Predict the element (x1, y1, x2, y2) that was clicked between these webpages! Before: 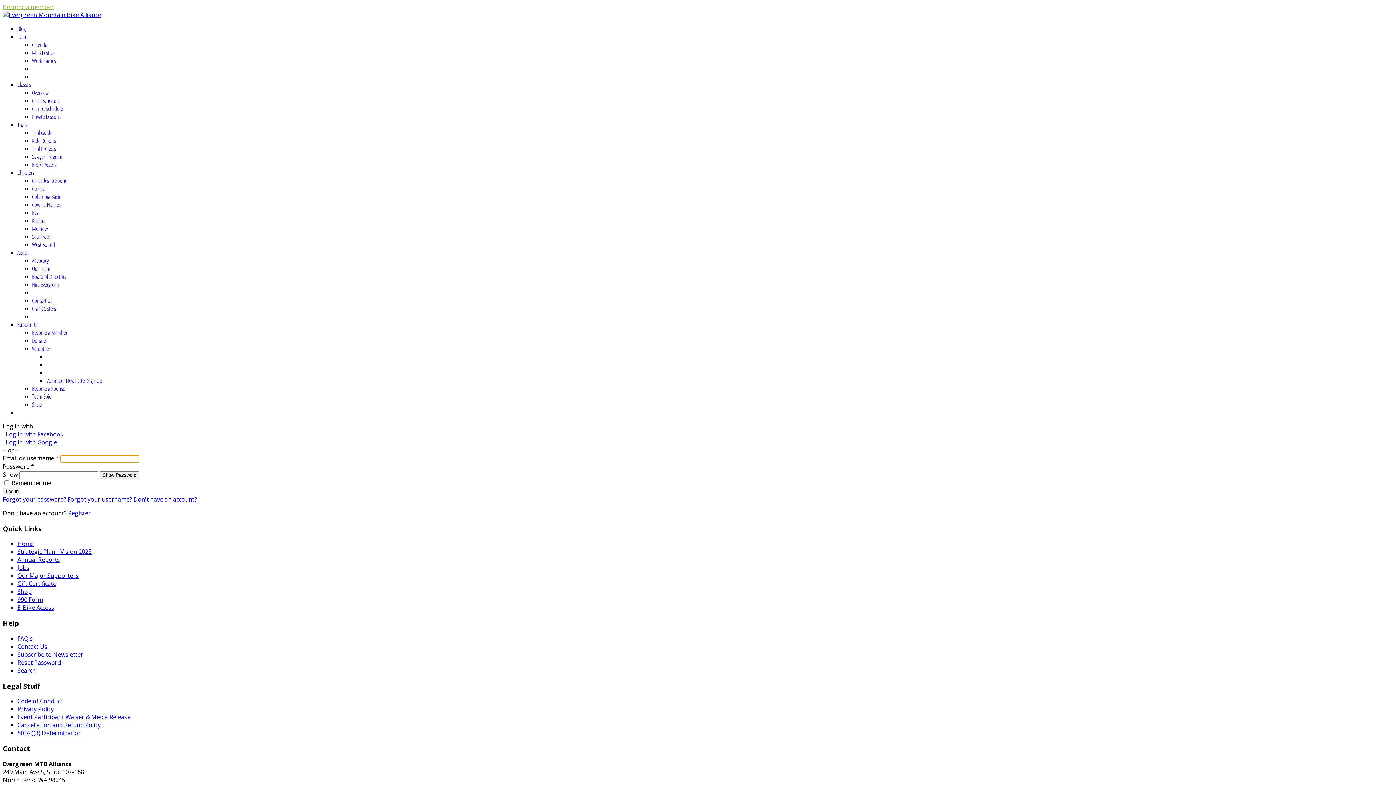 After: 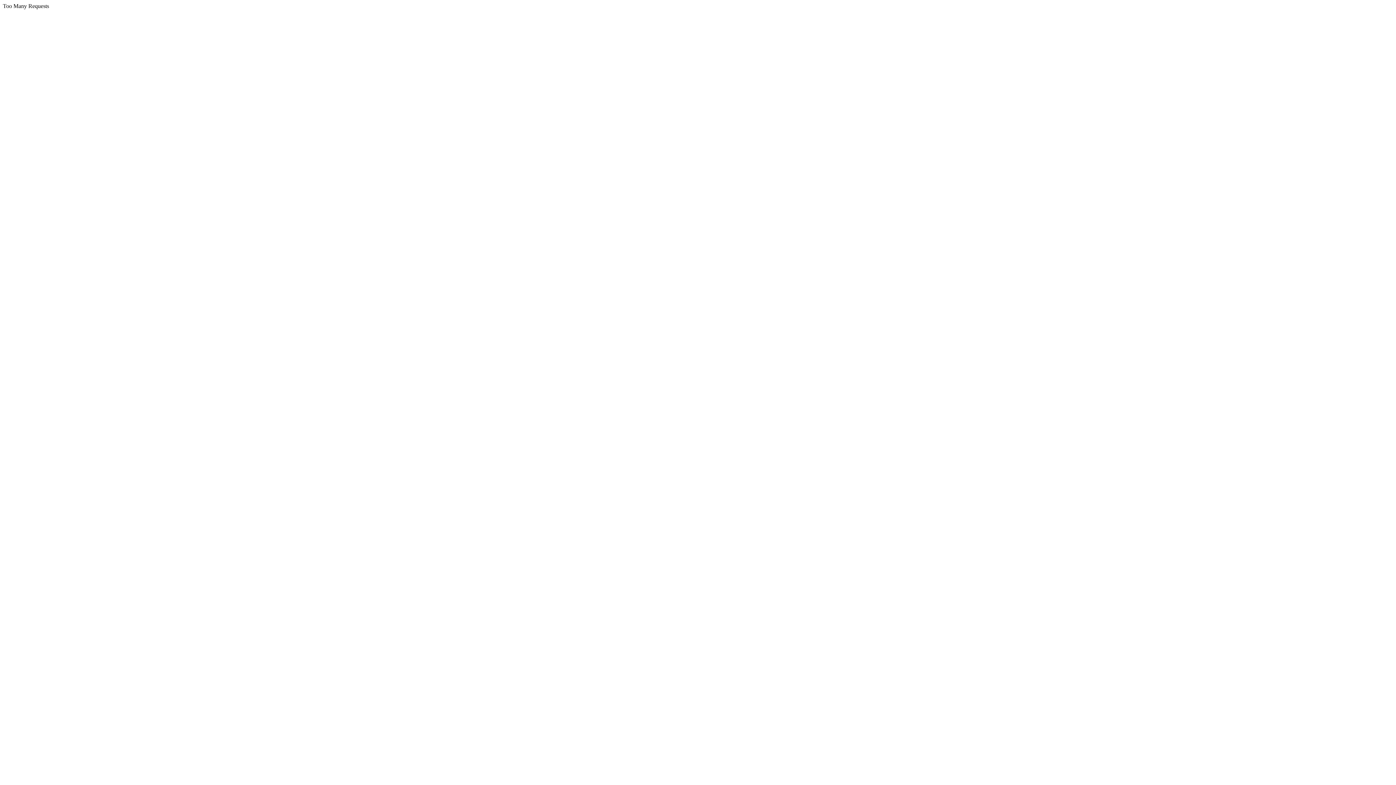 Action: bbox: (17, 320, 38, 328) label: Support Us